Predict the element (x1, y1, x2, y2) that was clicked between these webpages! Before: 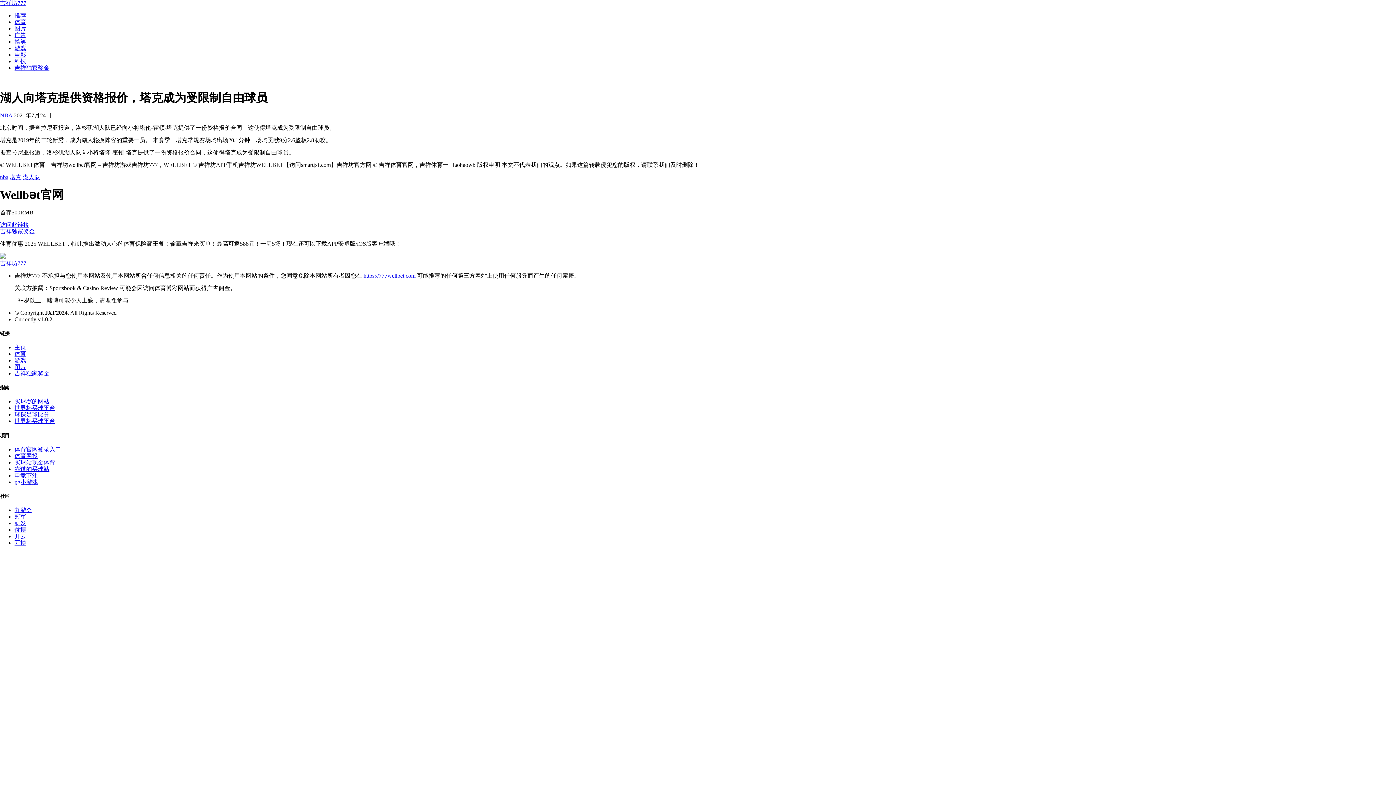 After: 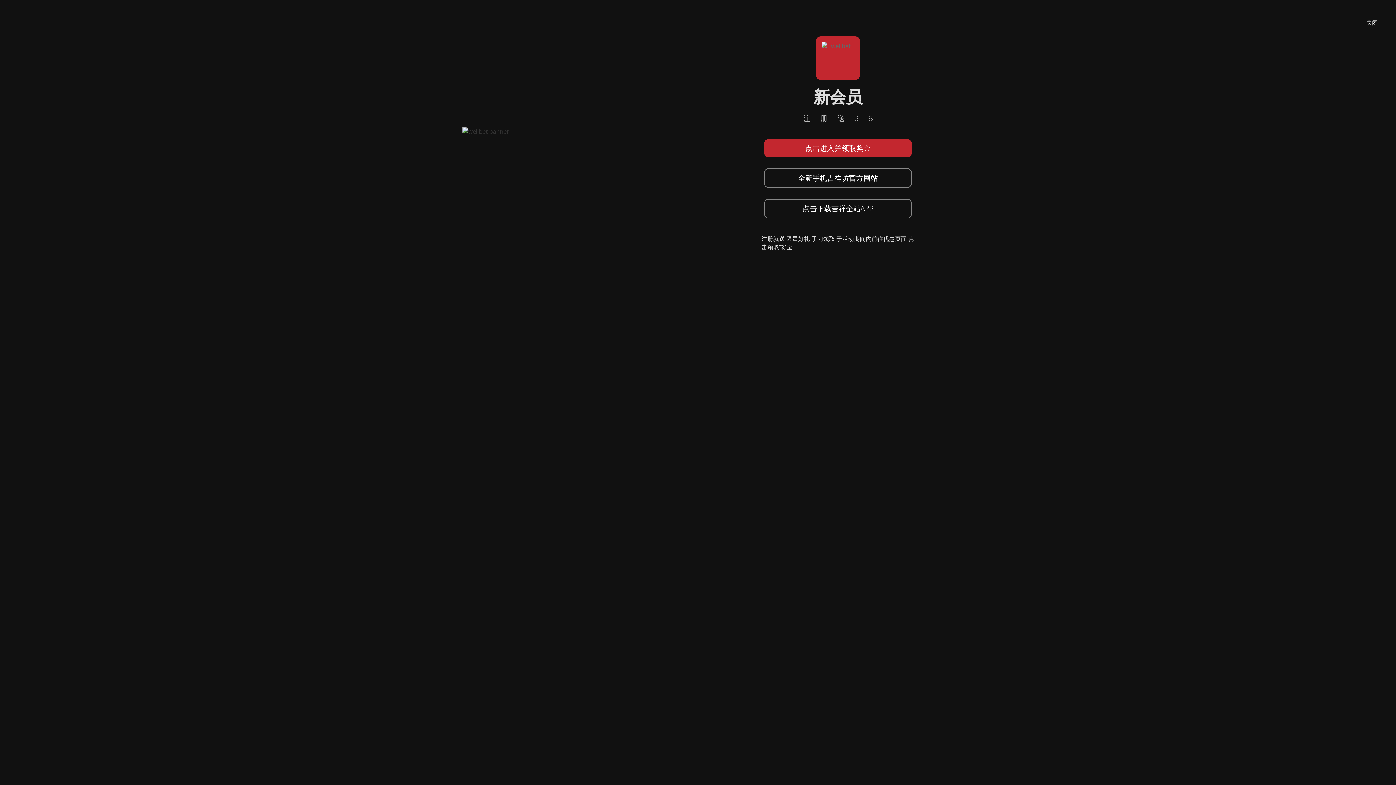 Action: label: 球探足球比分 bbox: (14, 411, 49, 417)